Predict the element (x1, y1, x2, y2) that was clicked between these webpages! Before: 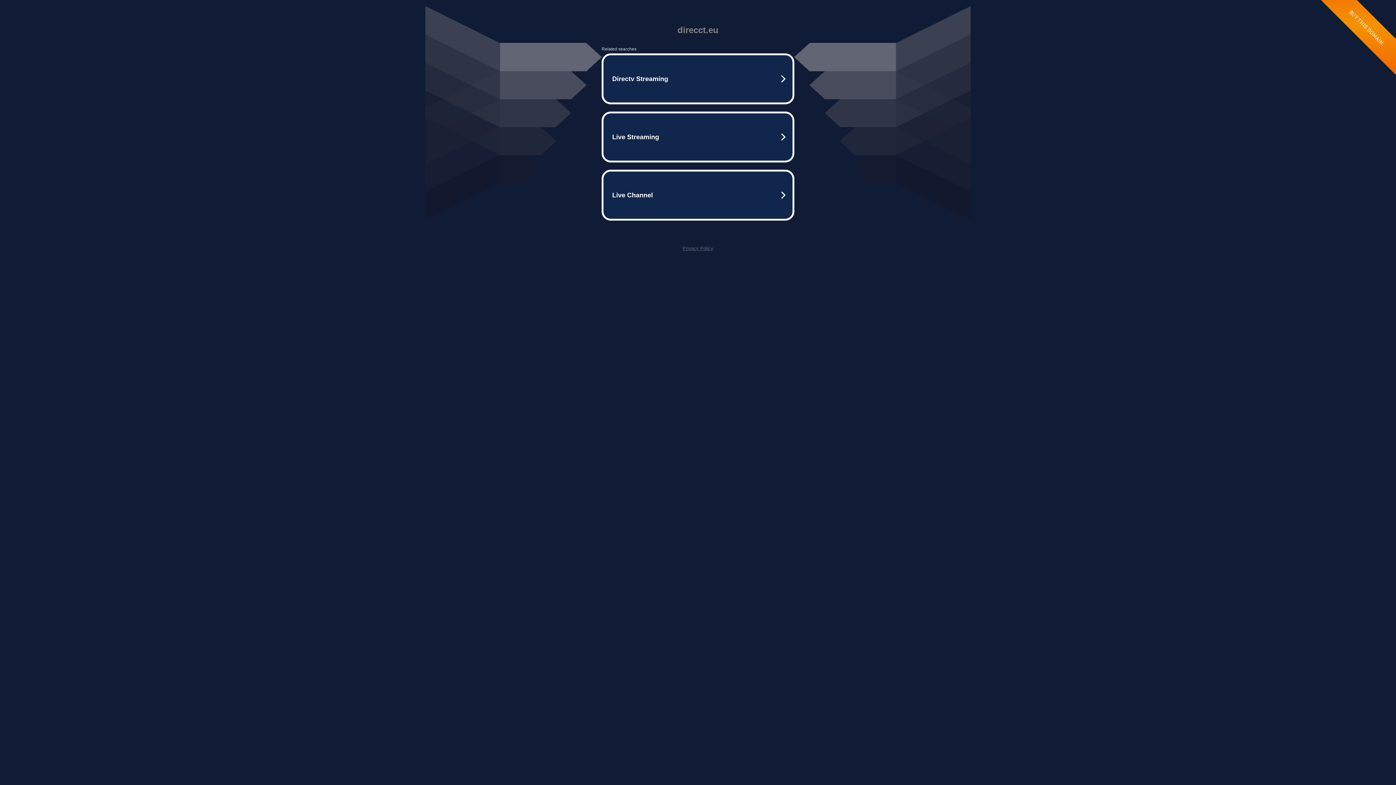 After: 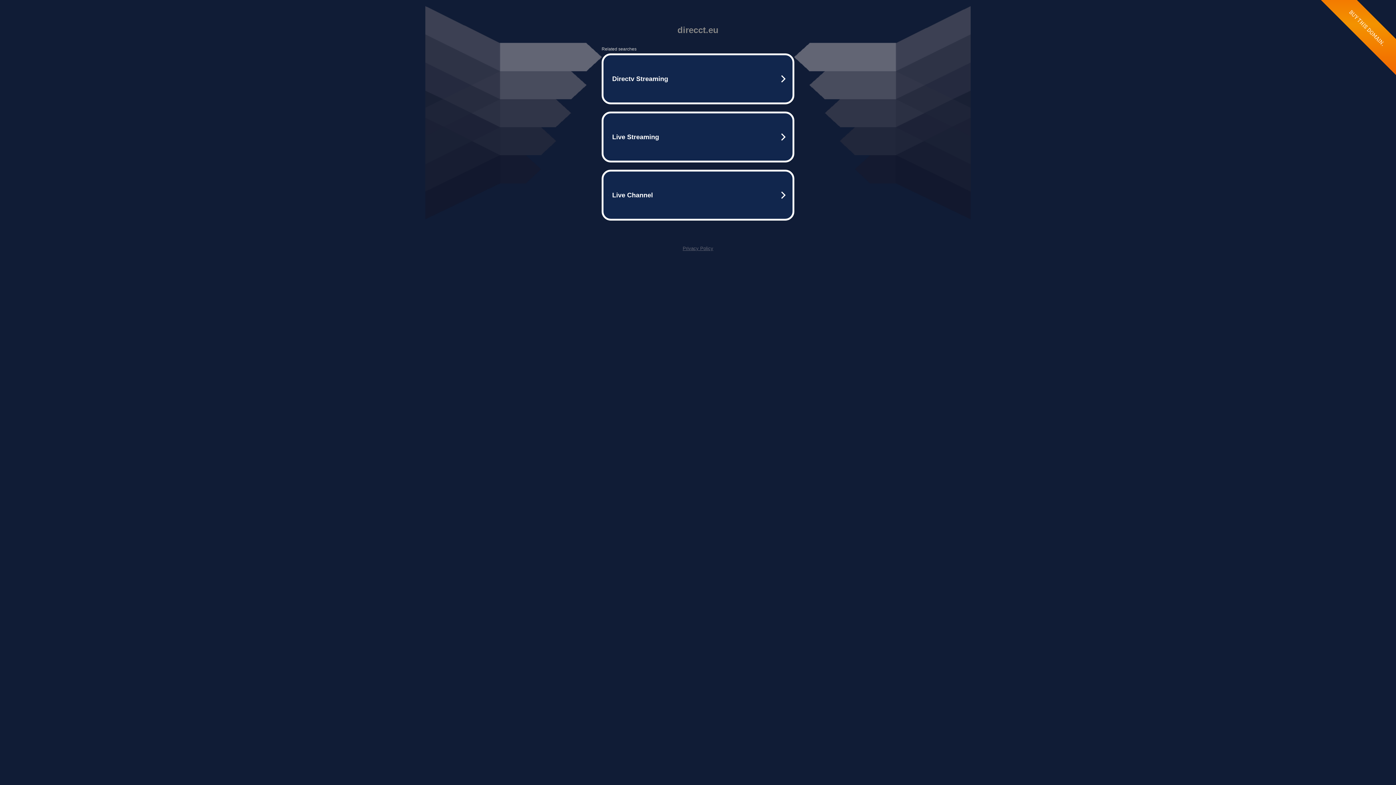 Action: bbox: (682, 245, 713, 251) label: Privacy Policy